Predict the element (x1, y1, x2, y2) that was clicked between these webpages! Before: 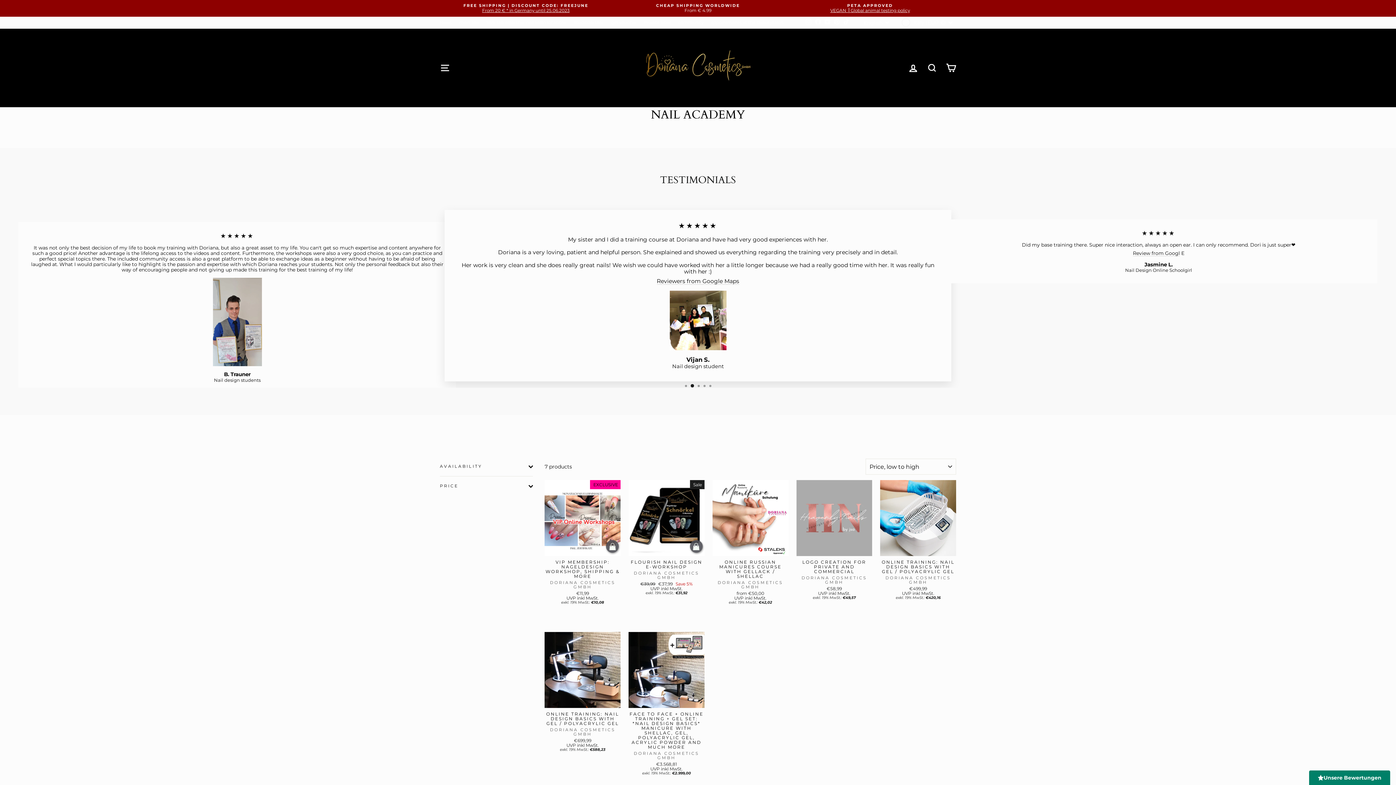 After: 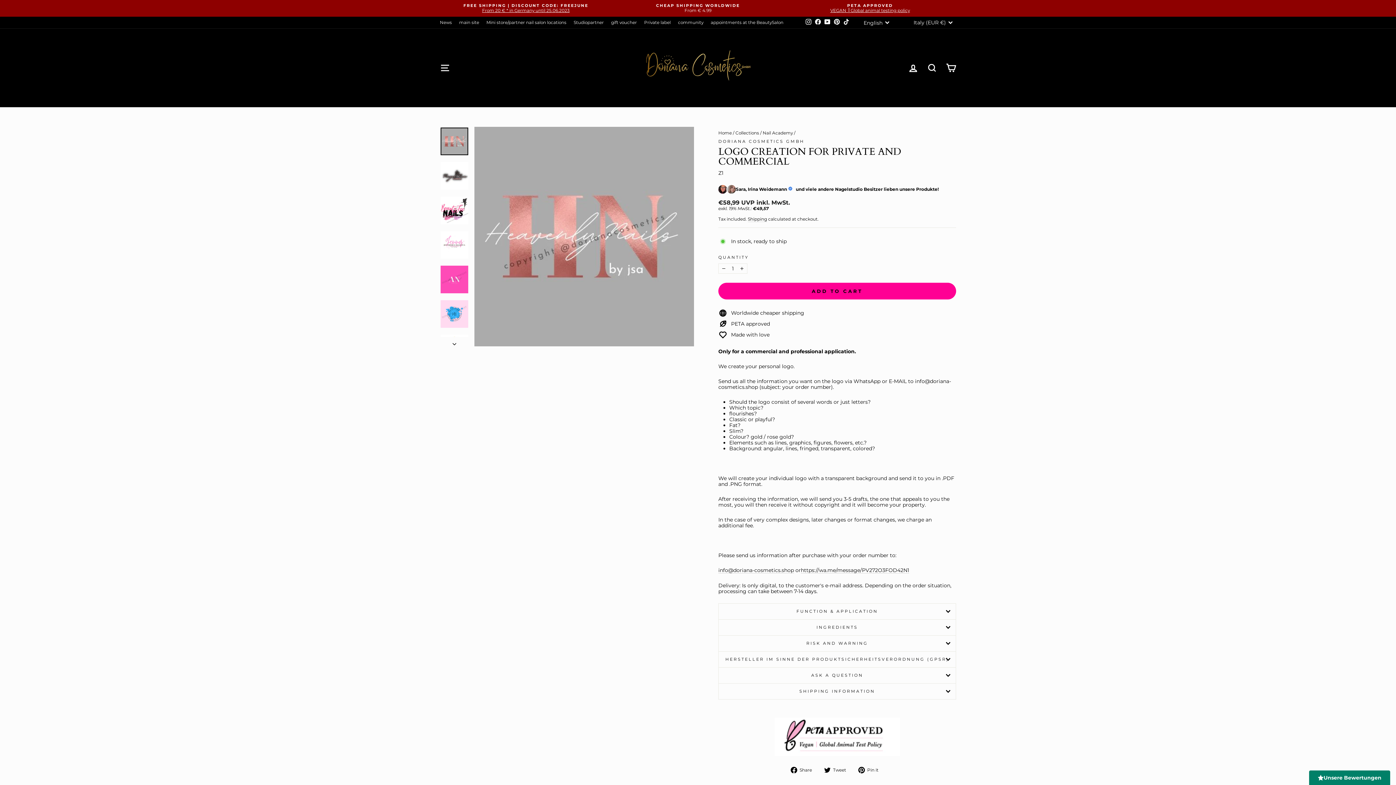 Action: label: Quick view
LOGO CREATION FOR PRIVATE AND COMMERCIAL
DORIANA COSMETICS GMBH
€58,99
UVP inkl MwSt.


exkl. 19% MwSt.: €49,57 bbox: (796, 480, 872, 607)